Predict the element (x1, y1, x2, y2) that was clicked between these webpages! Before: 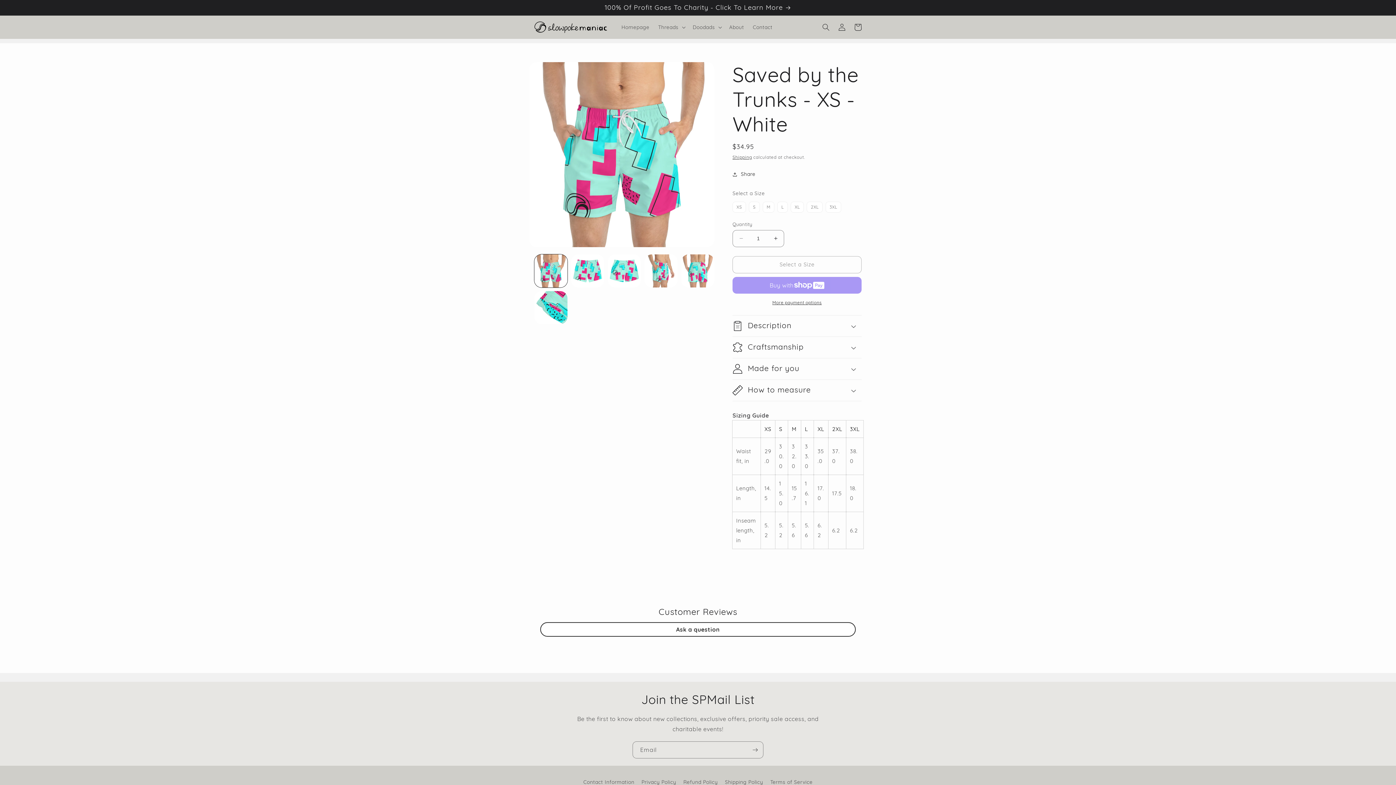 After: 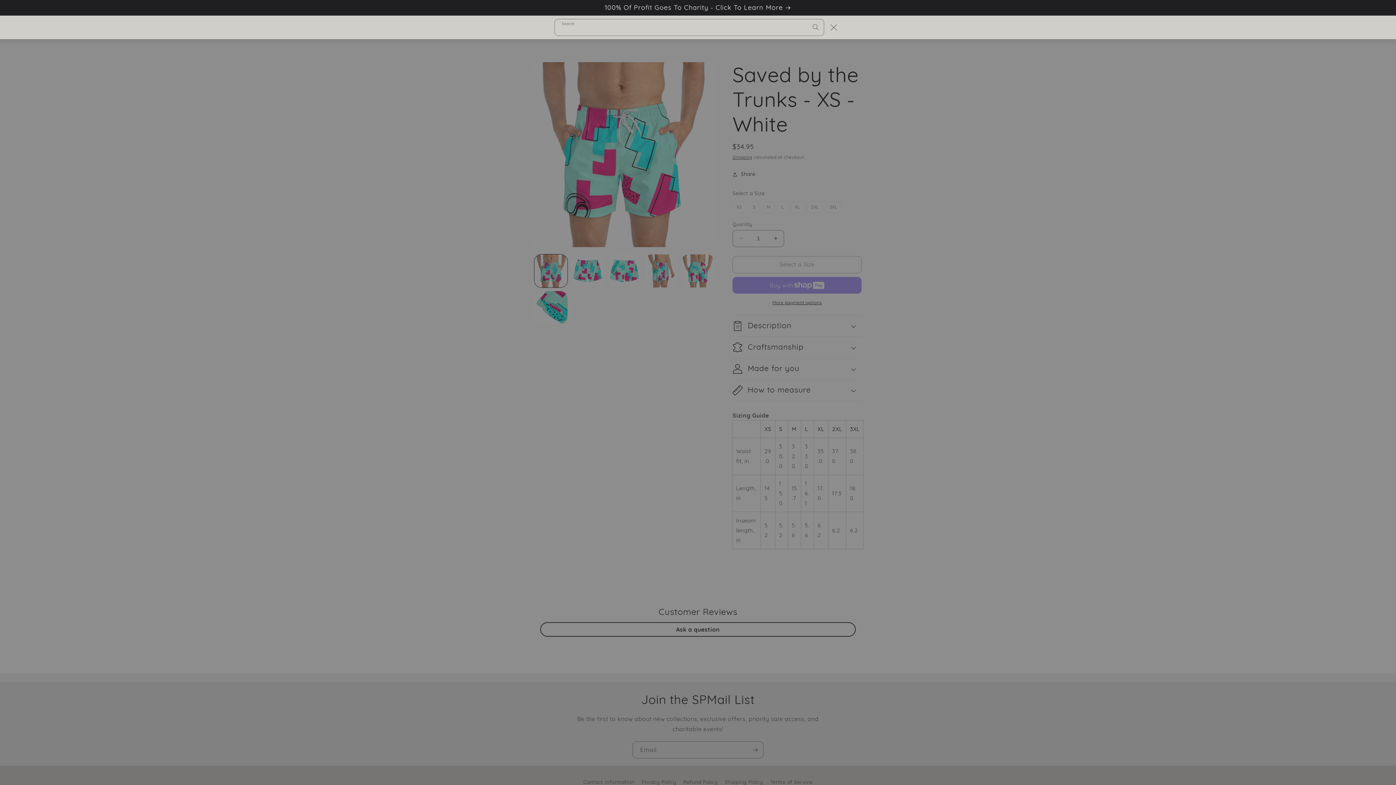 Action: label: Search bbox: (818, 19, 834, 35)